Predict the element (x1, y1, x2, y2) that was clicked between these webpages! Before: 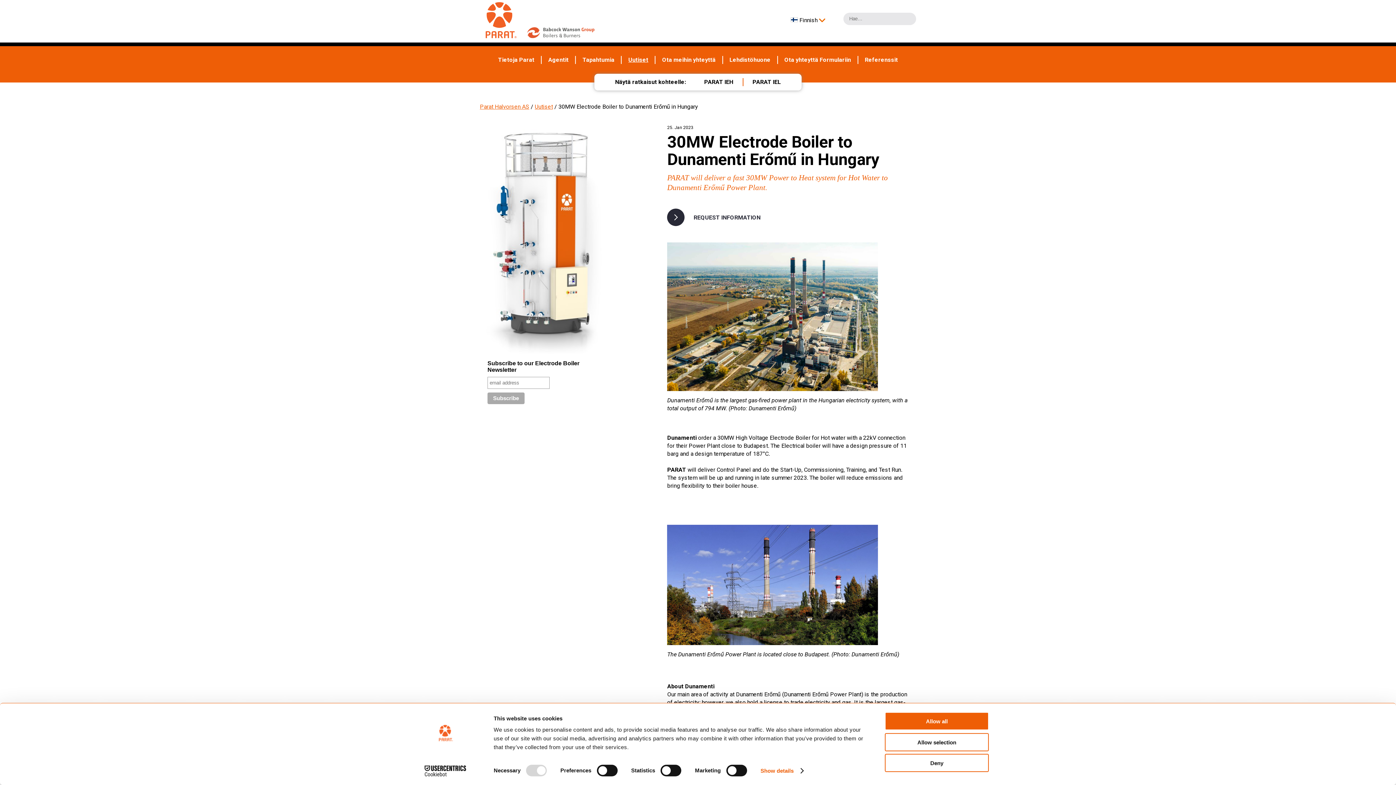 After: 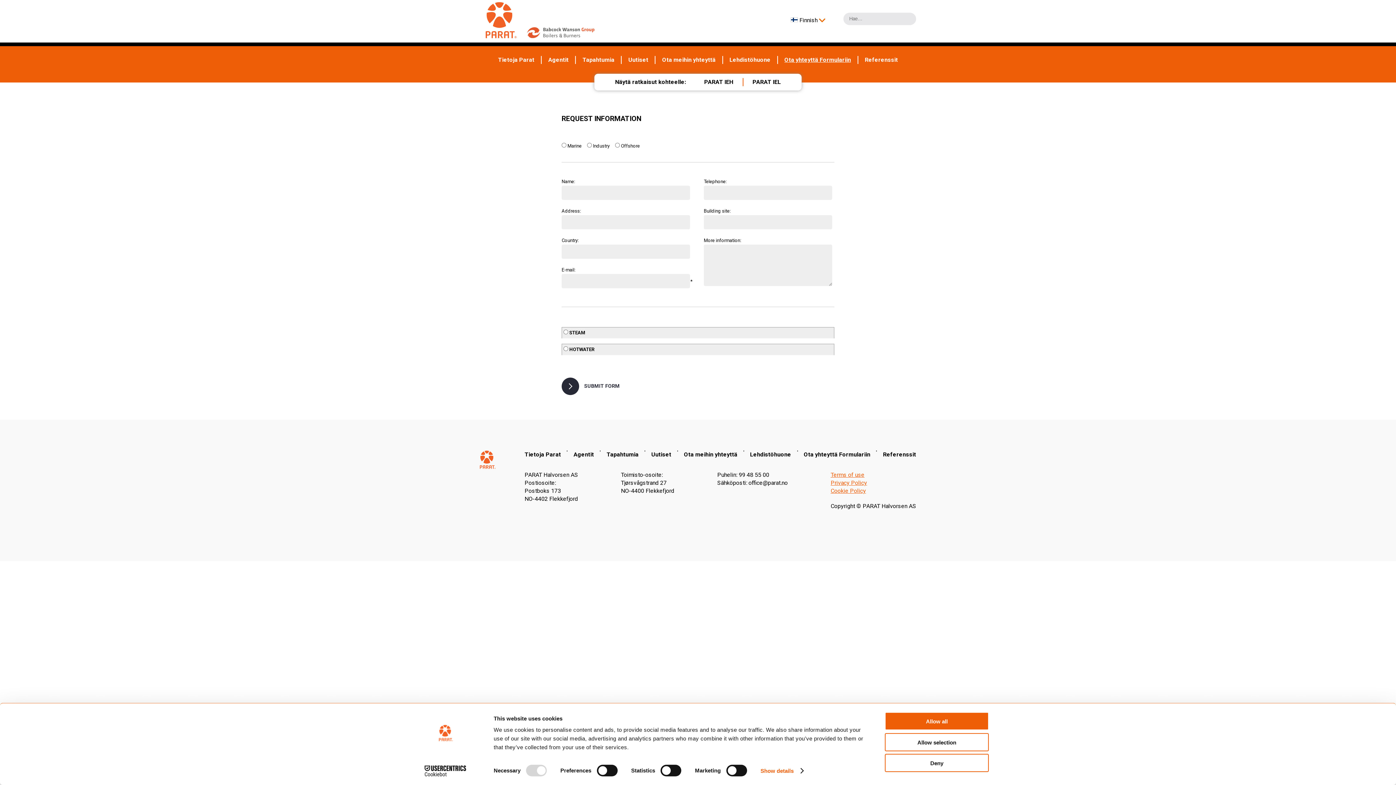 Action: bbox: (784, 56, 851, 63) label: Ota yhteyttä Formulariin